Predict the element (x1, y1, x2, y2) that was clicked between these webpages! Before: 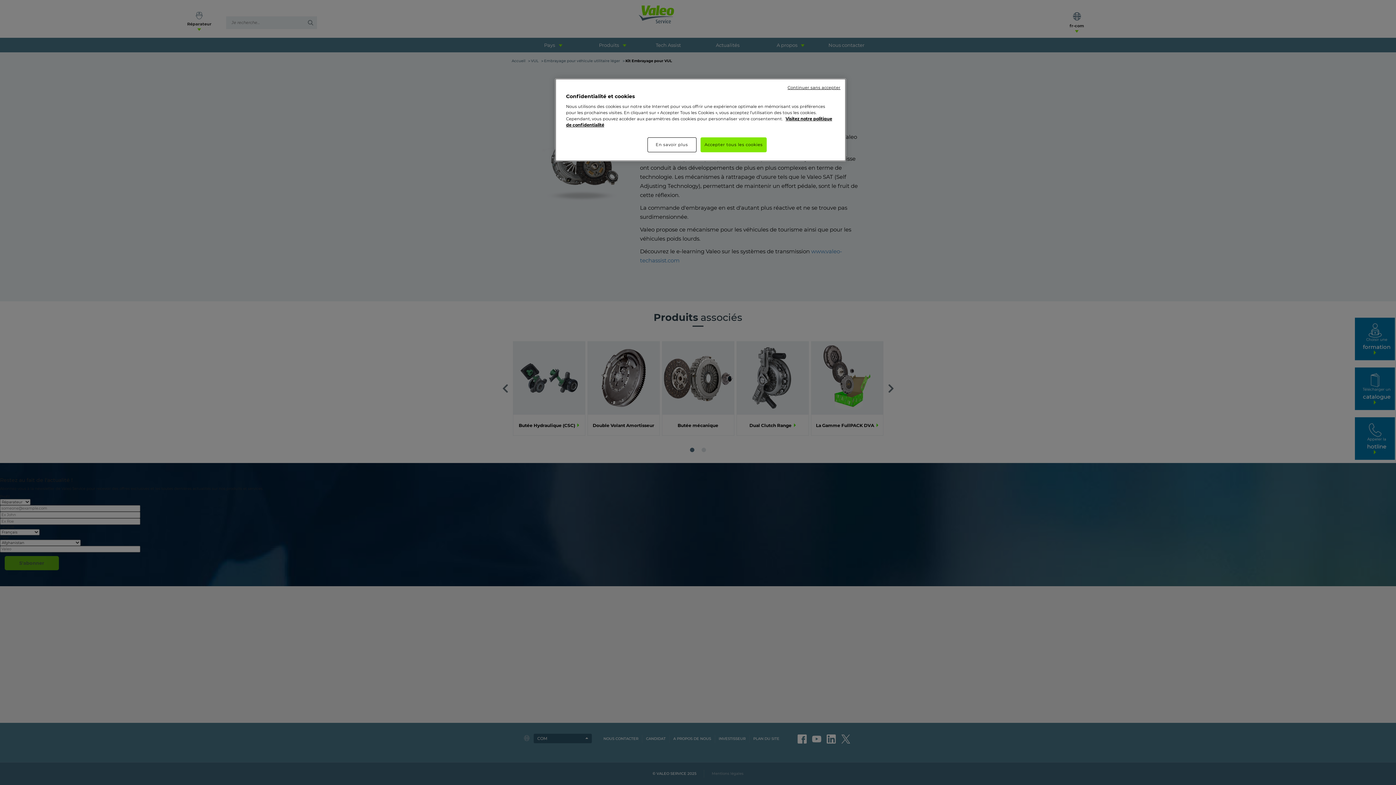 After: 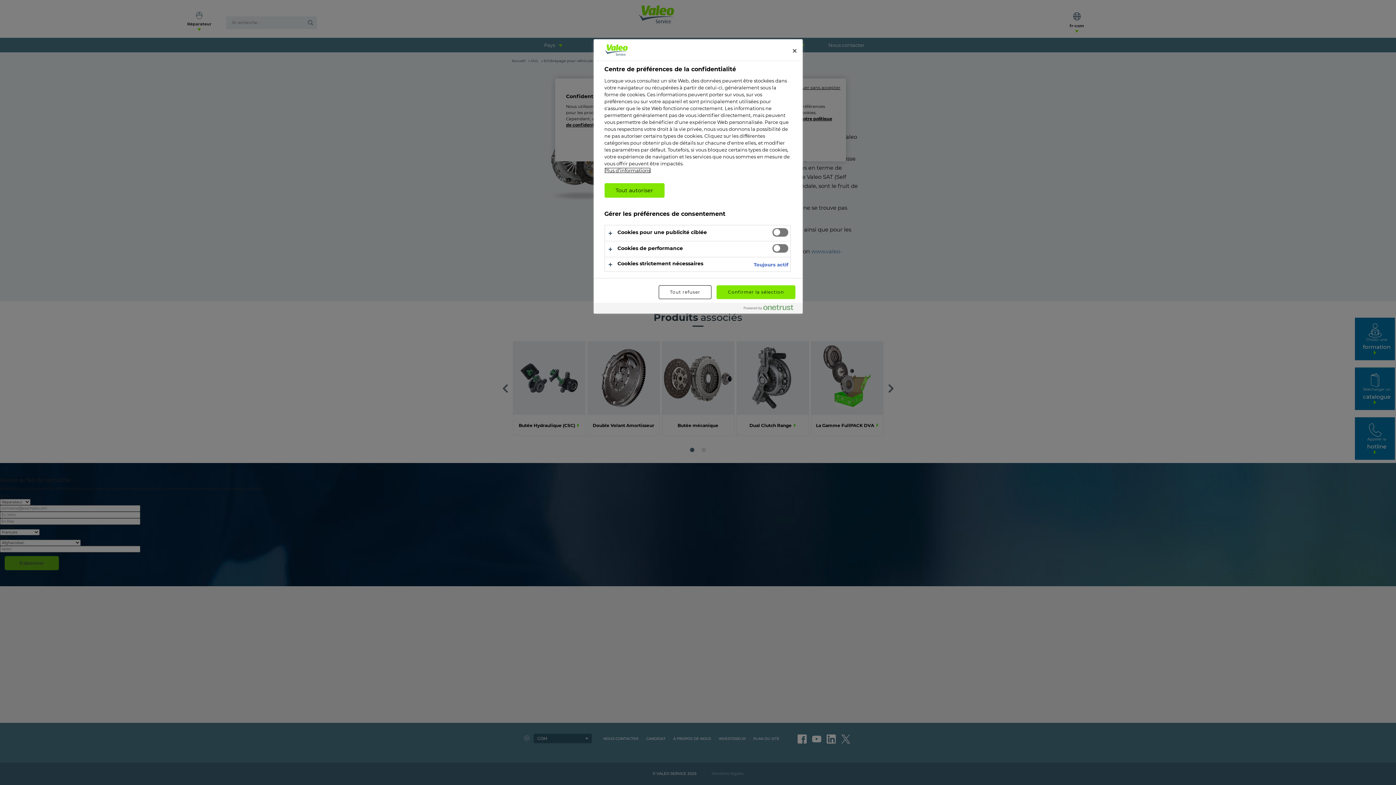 Action: label: En savoir plus bbox: (647, 137, 696, 152)